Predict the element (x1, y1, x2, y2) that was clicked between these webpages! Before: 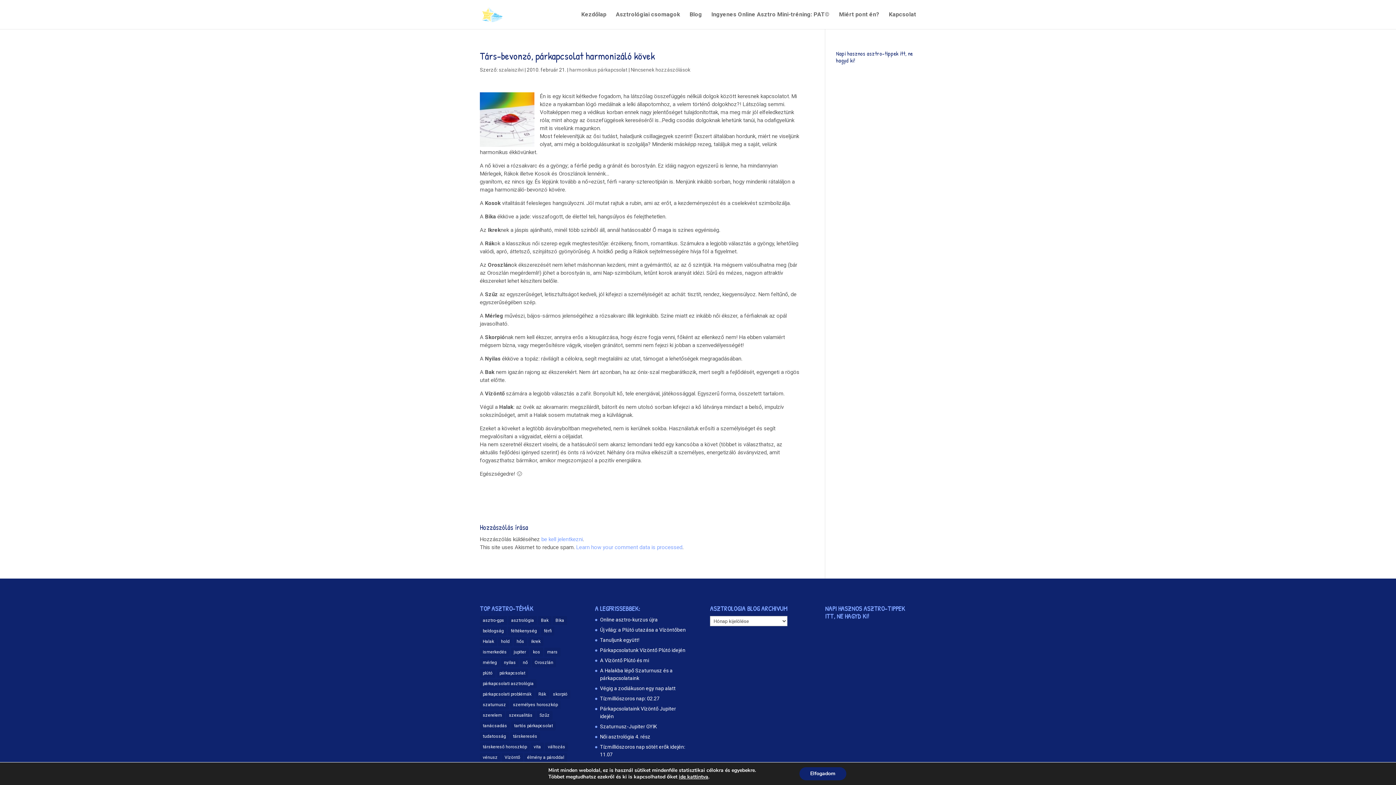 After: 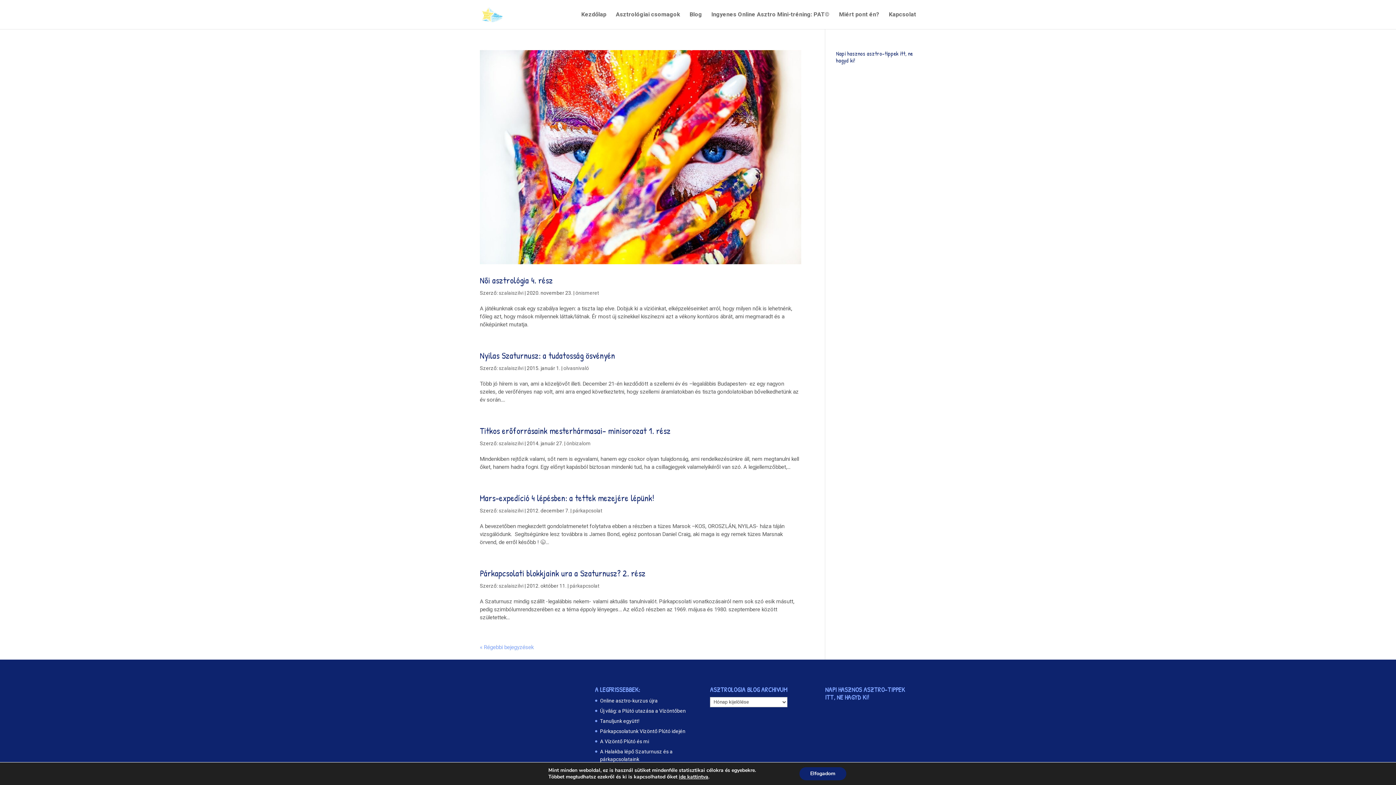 Action: bbox: (501, 658, 518, 667) label: nyilas (11 elem)